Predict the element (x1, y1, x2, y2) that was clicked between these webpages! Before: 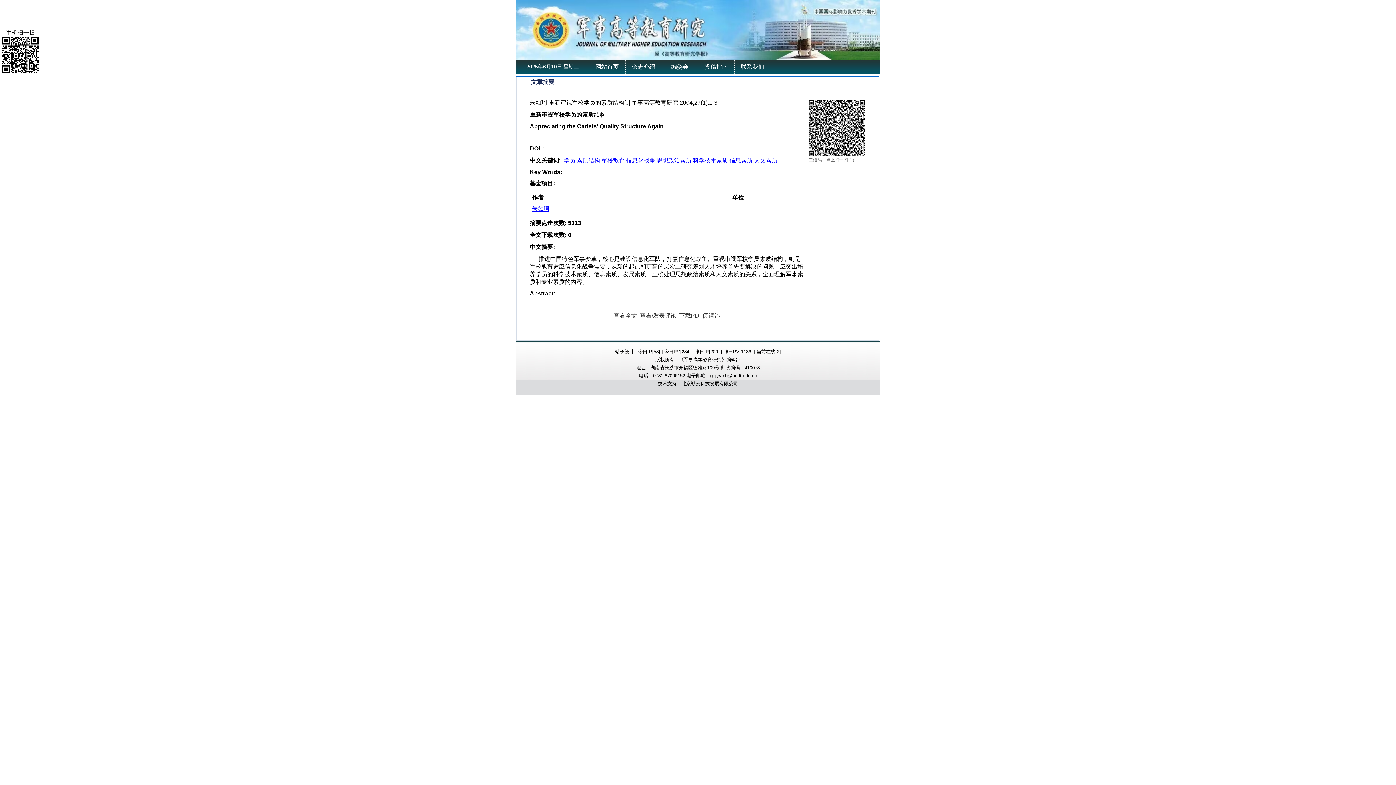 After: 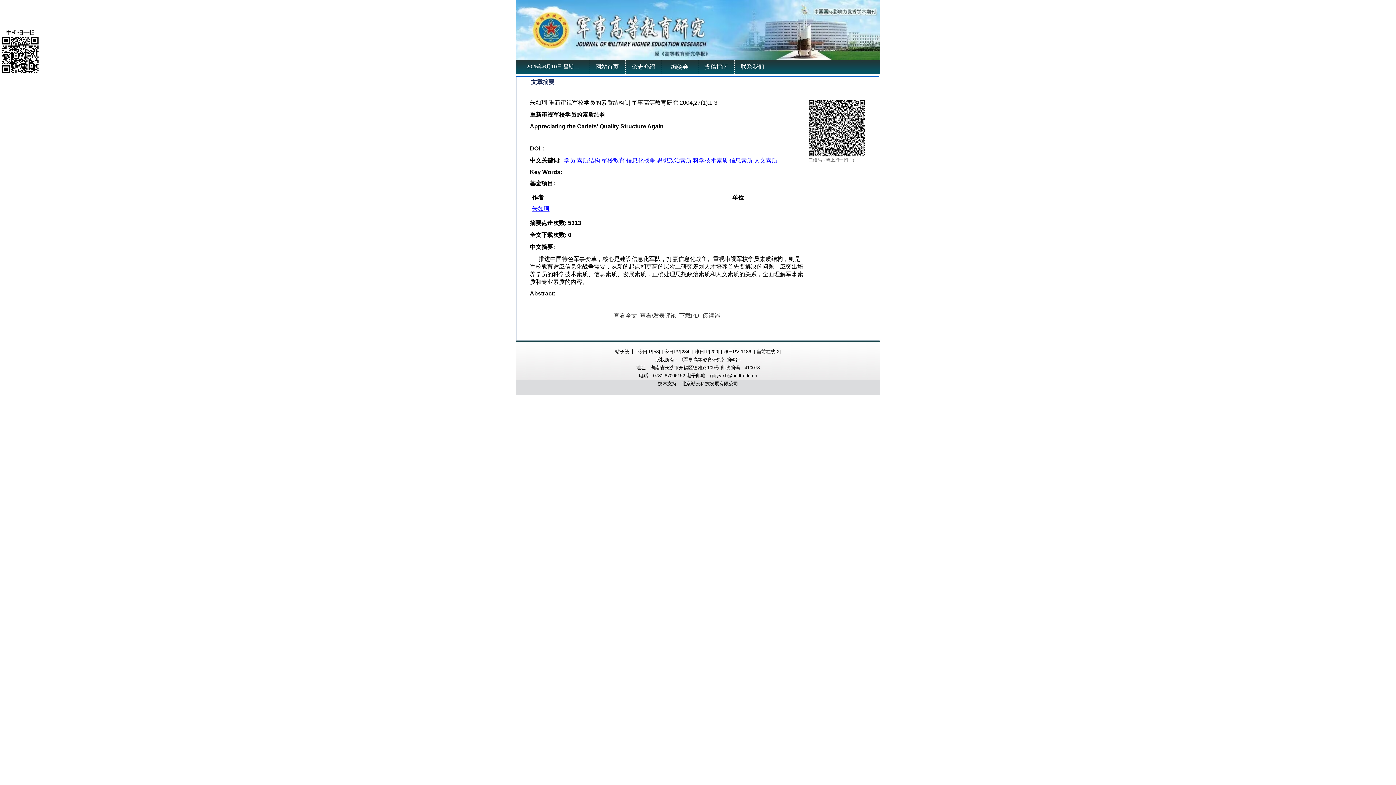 Action: label: 朱如珂 bbox: (532, 205, 549, 212)